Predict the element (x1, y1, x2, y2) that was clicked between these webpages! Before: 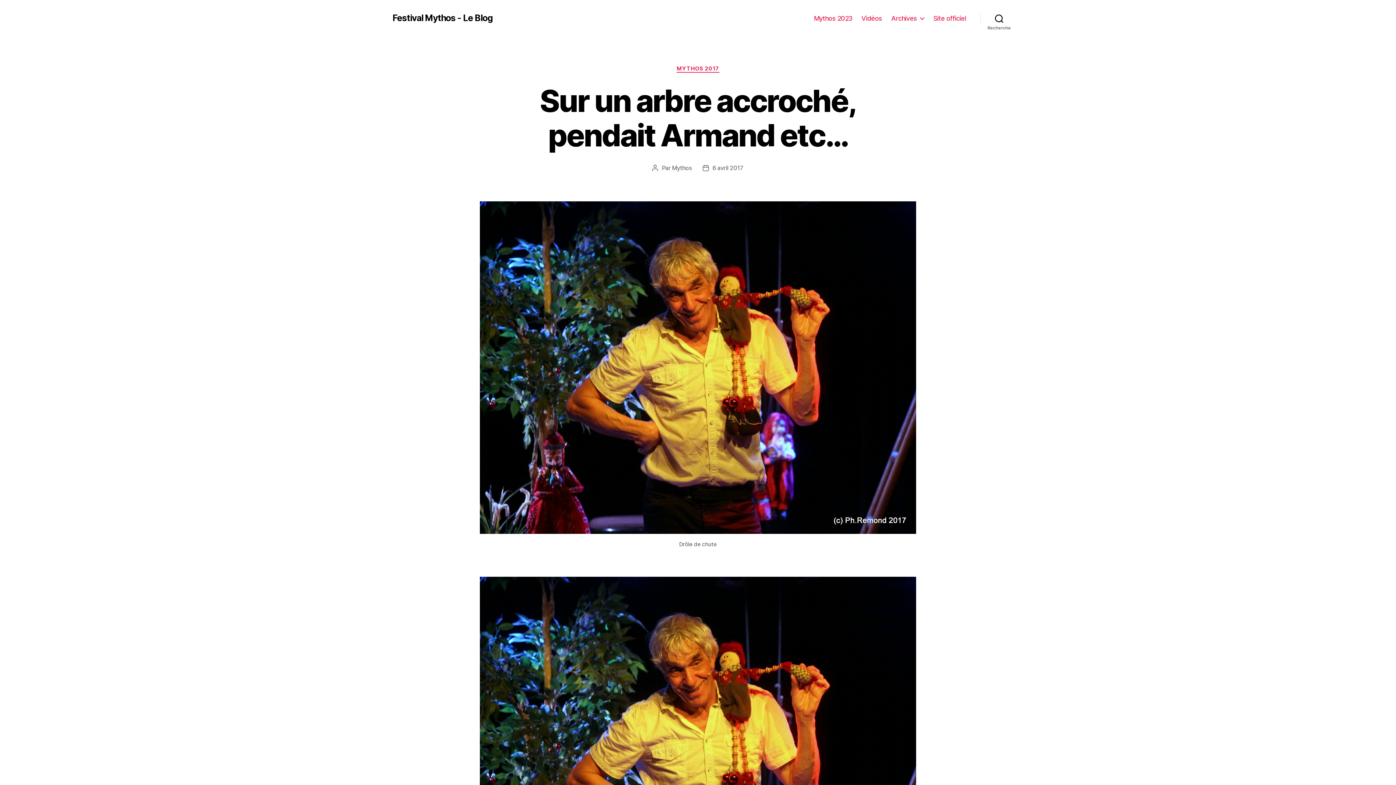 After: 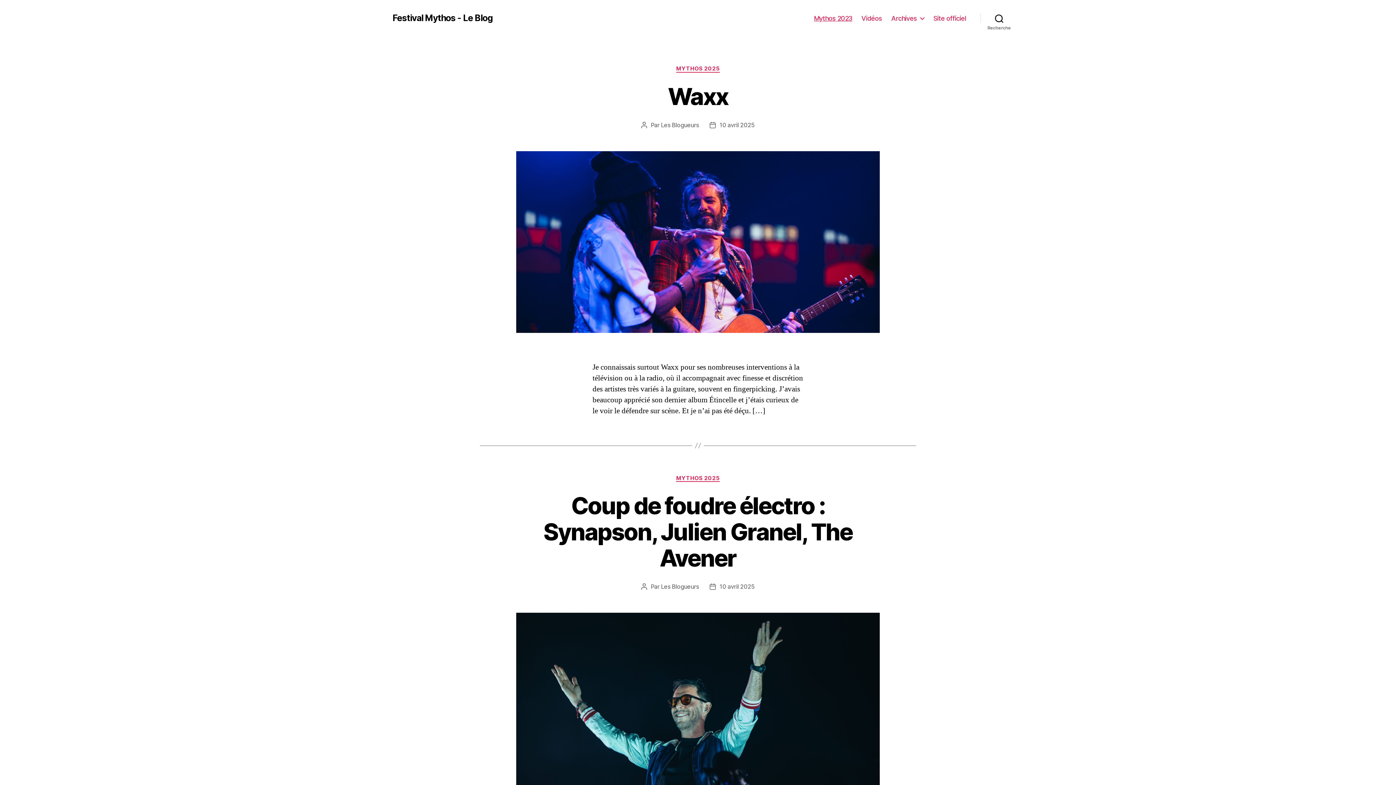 Action: label: Festival Mythos - Le Blog bbox: (392, 13, 492, 22)